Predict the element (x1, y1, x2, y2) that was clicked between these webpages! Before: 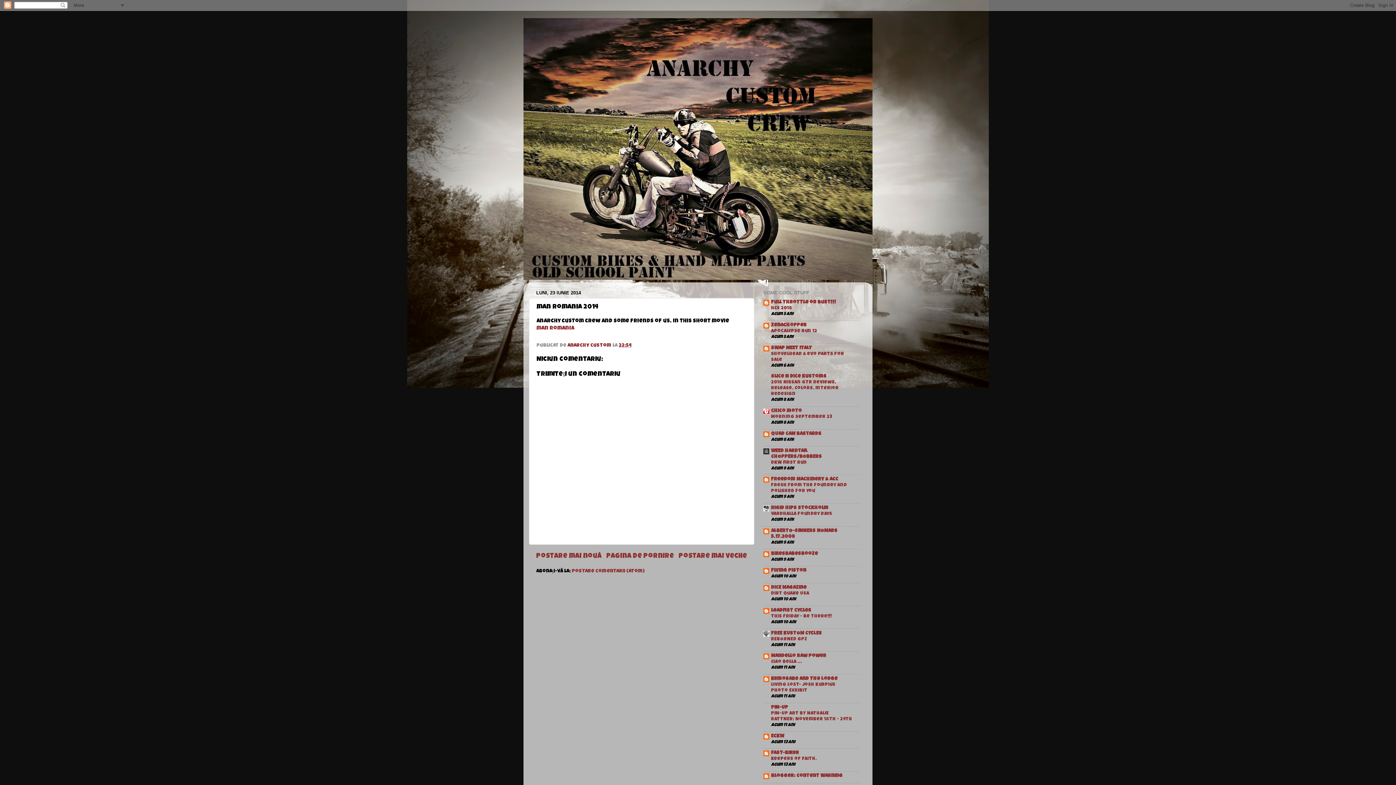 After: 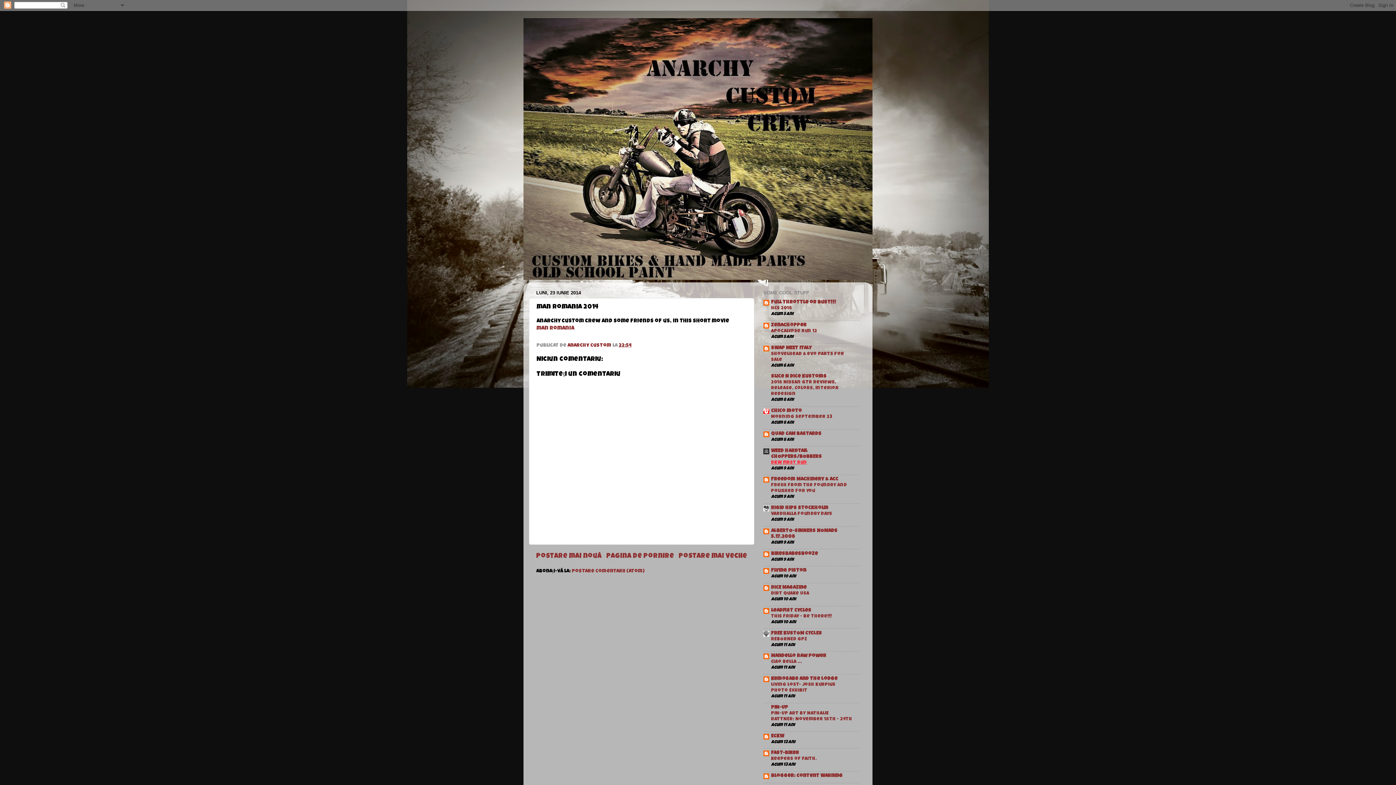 Action: label: DKW first run bbox: (771, 460, 807, 465)